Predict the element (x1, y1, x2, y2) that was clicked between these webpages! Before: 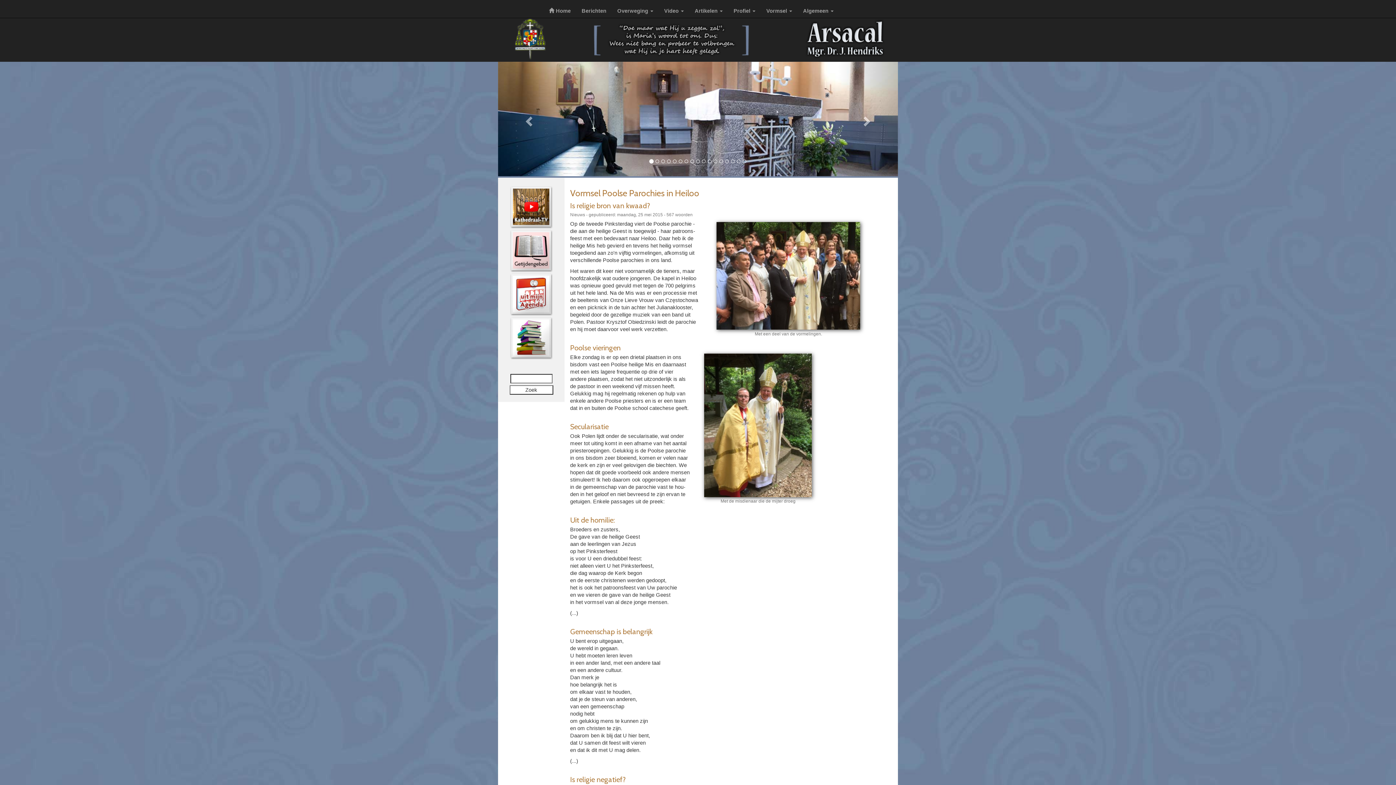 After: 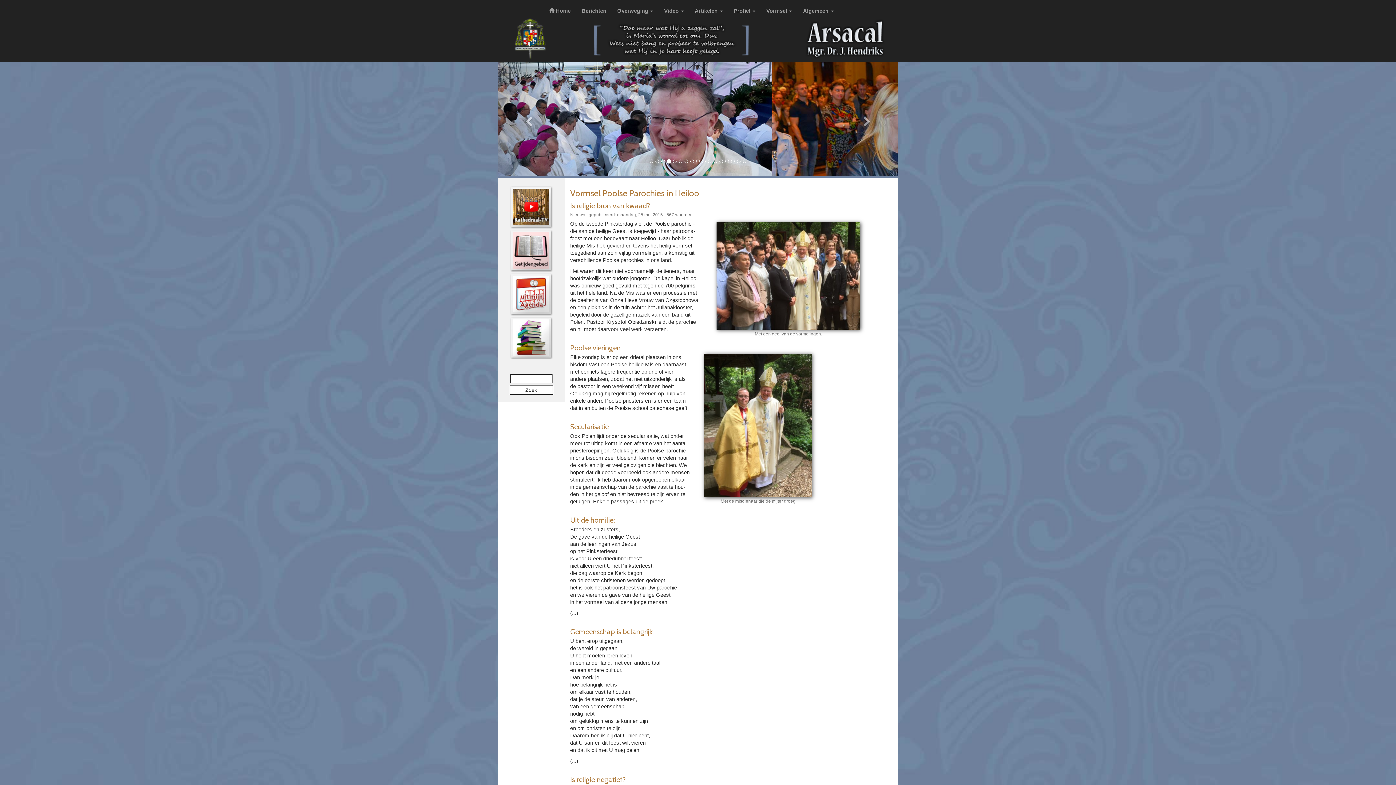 Action: bbox: (509, 203, 553, 209)